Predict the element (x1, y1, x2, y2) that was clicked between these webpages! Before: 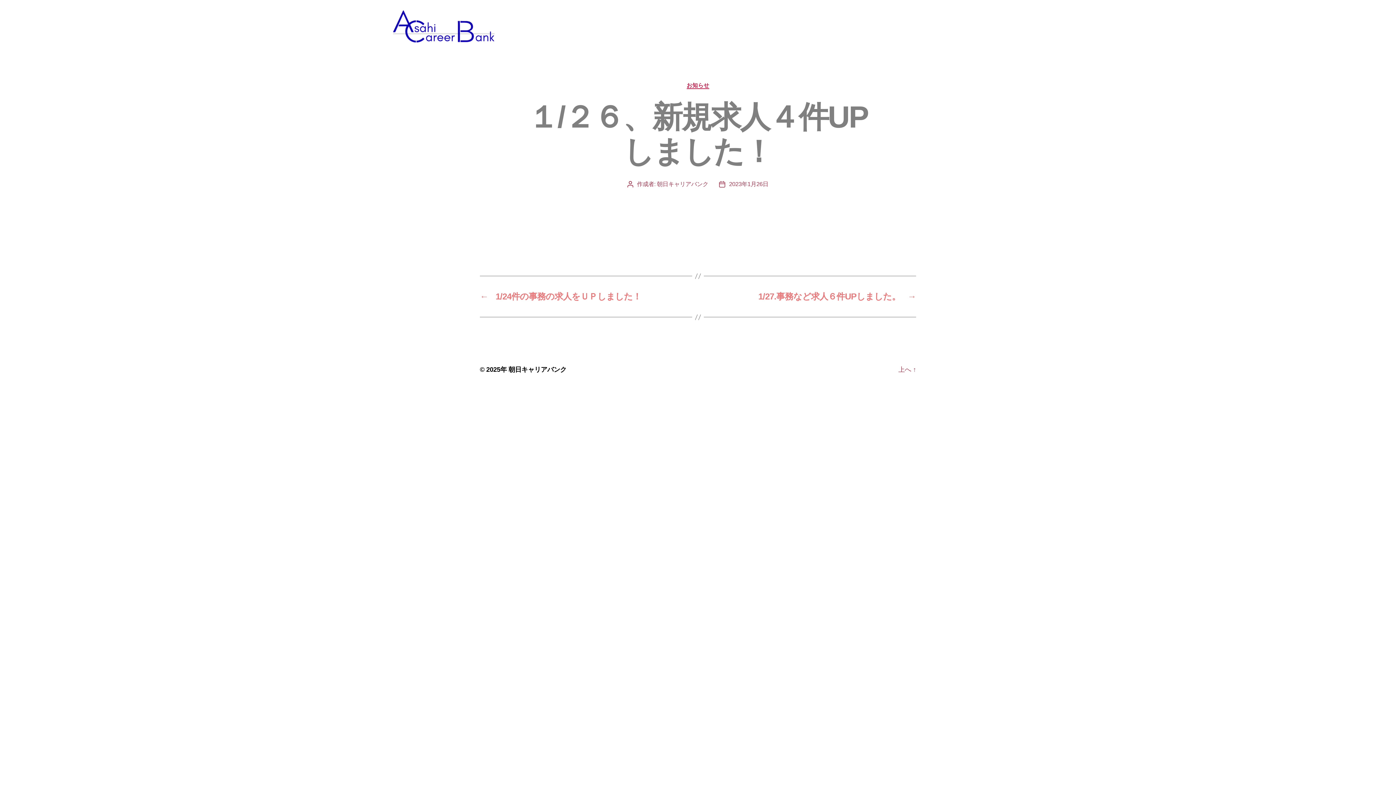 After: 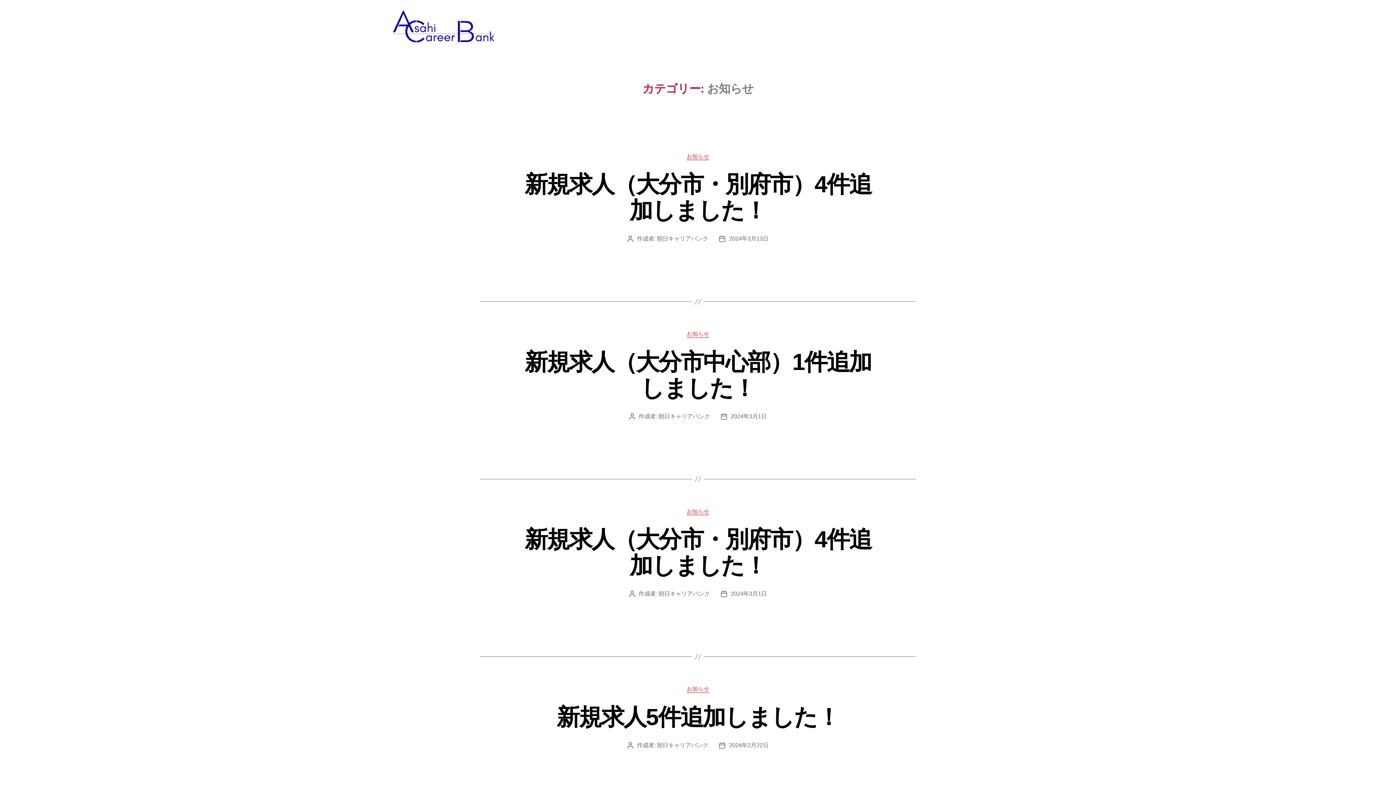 Action: bbox: (686, 82, 709, 89) label: お知らせ